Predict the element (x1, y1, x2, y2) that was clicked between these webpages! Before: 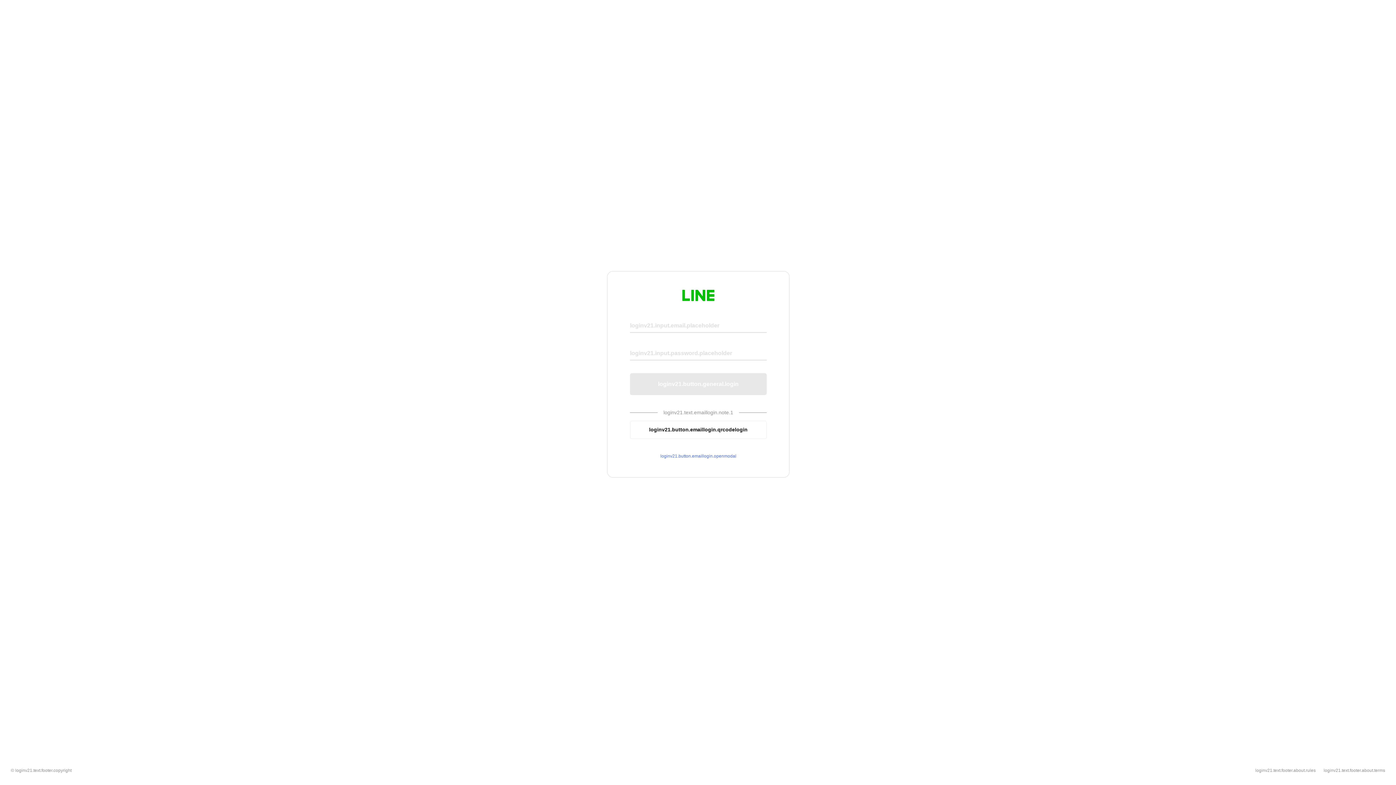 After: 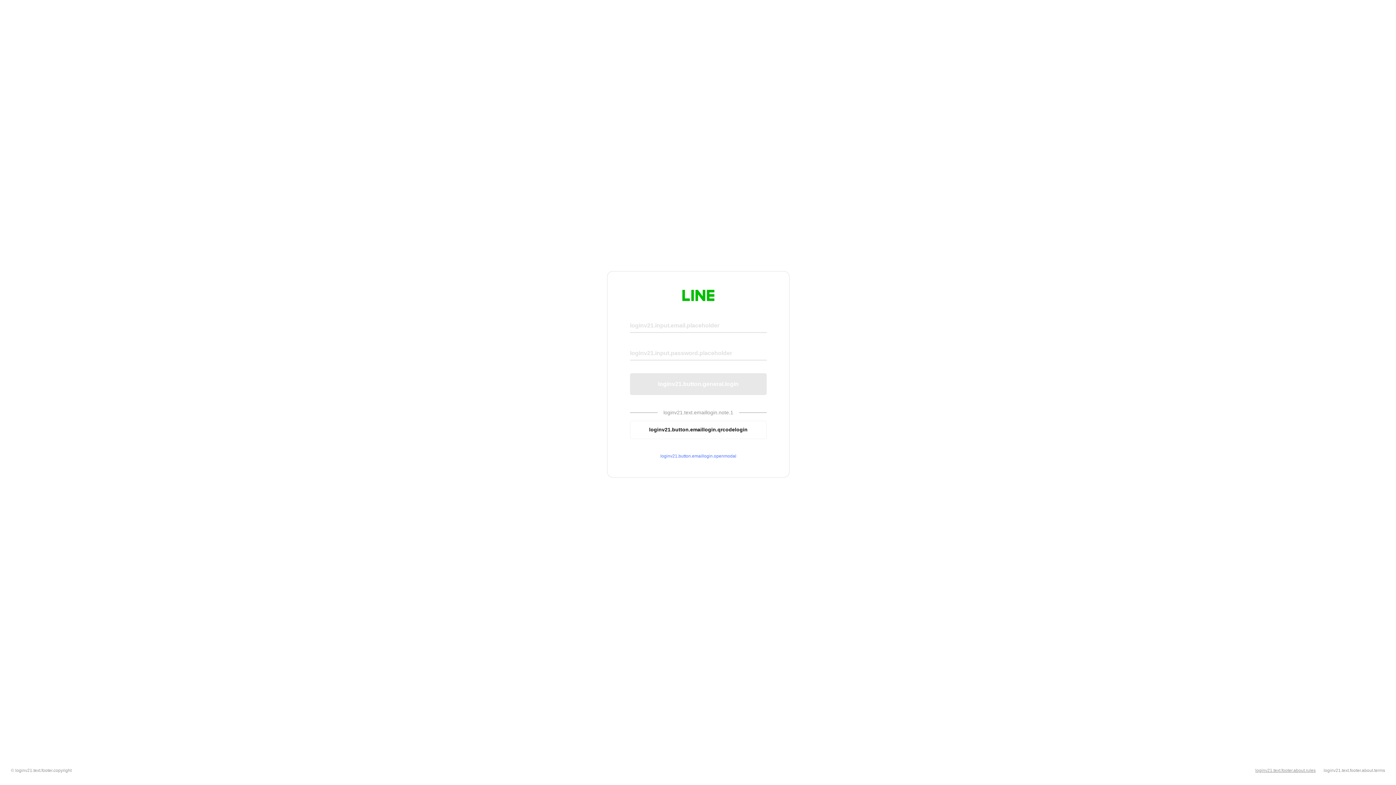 Action: label: loginv21.text.footer.about.rules bbox: (1255, 768, 1316, 773)